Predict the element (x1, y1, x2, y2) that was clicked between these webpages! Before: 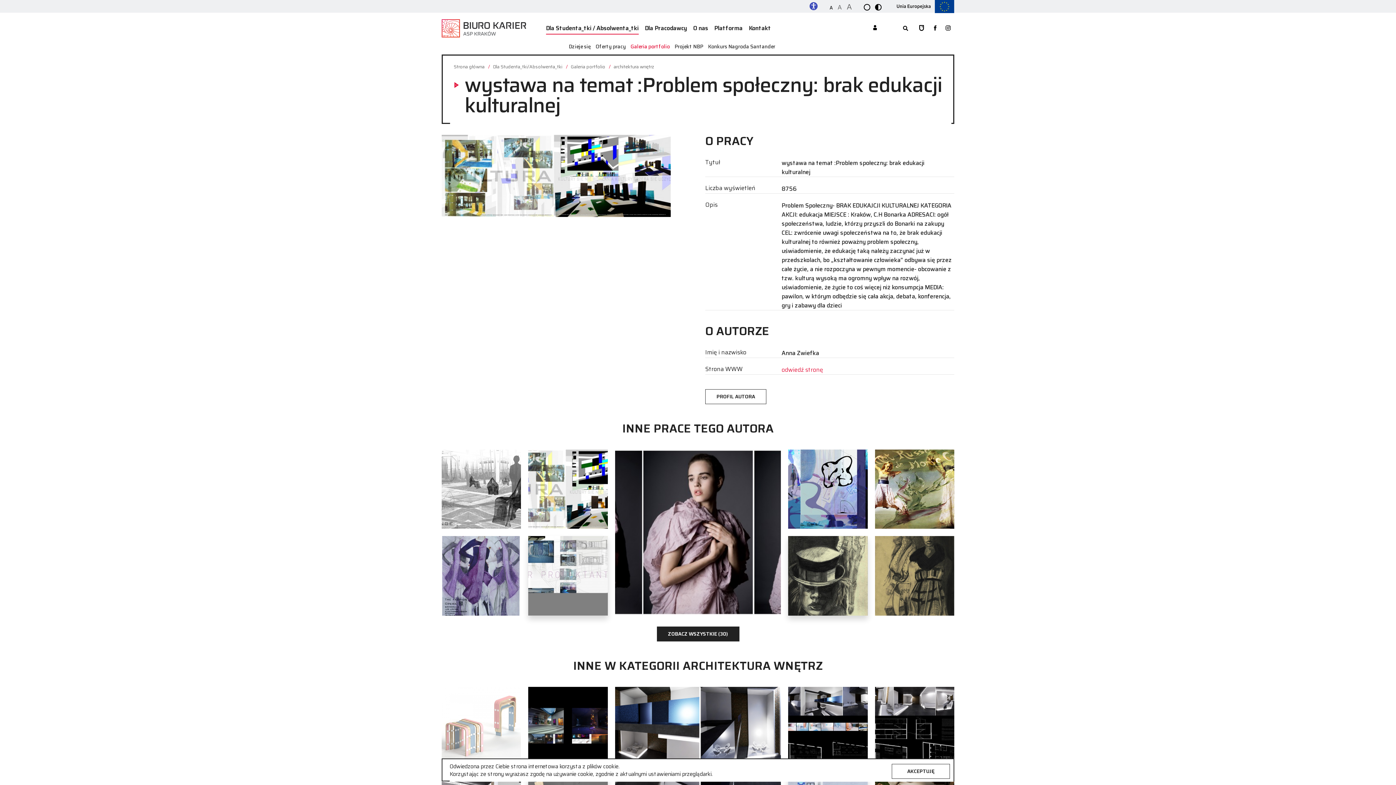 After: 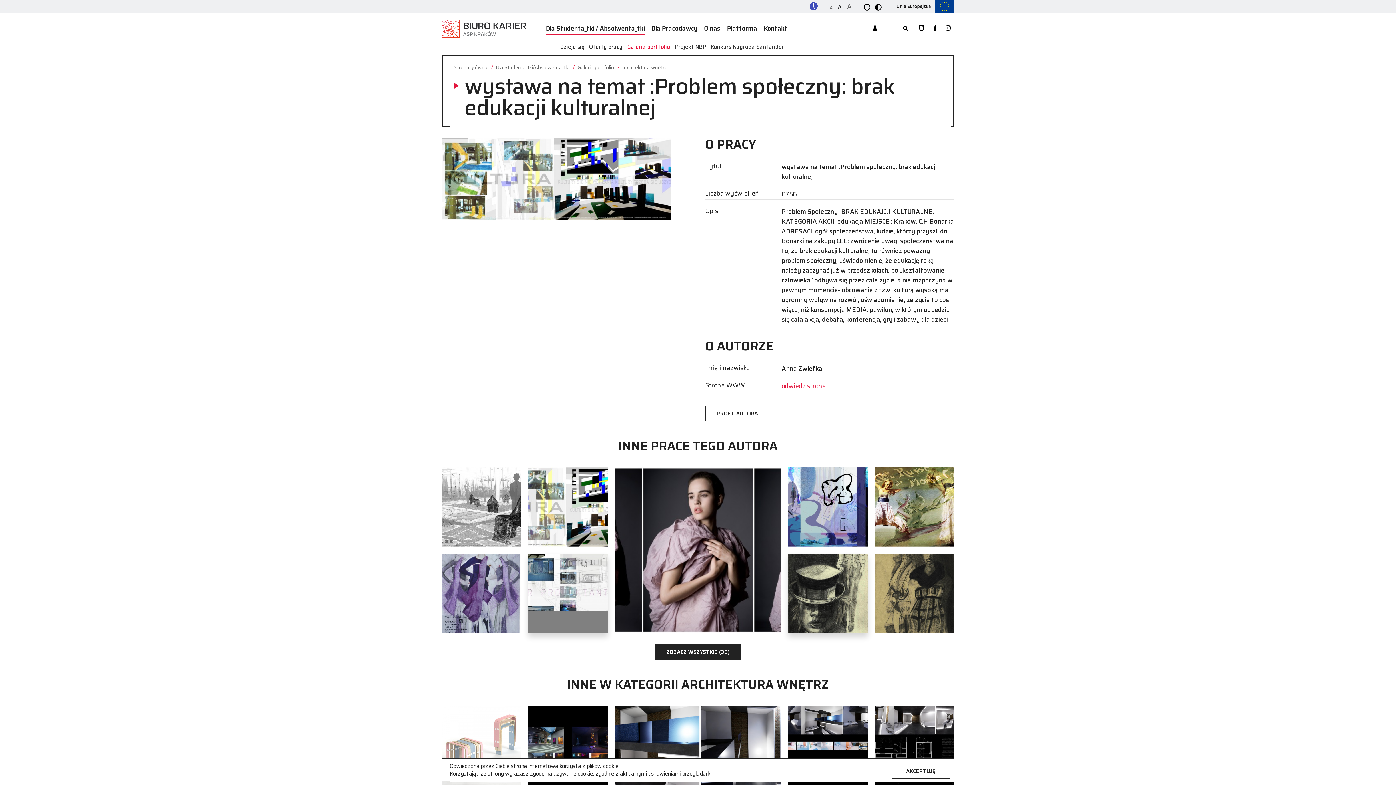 Action: label: A bbox: (834, 0, 842, 14)